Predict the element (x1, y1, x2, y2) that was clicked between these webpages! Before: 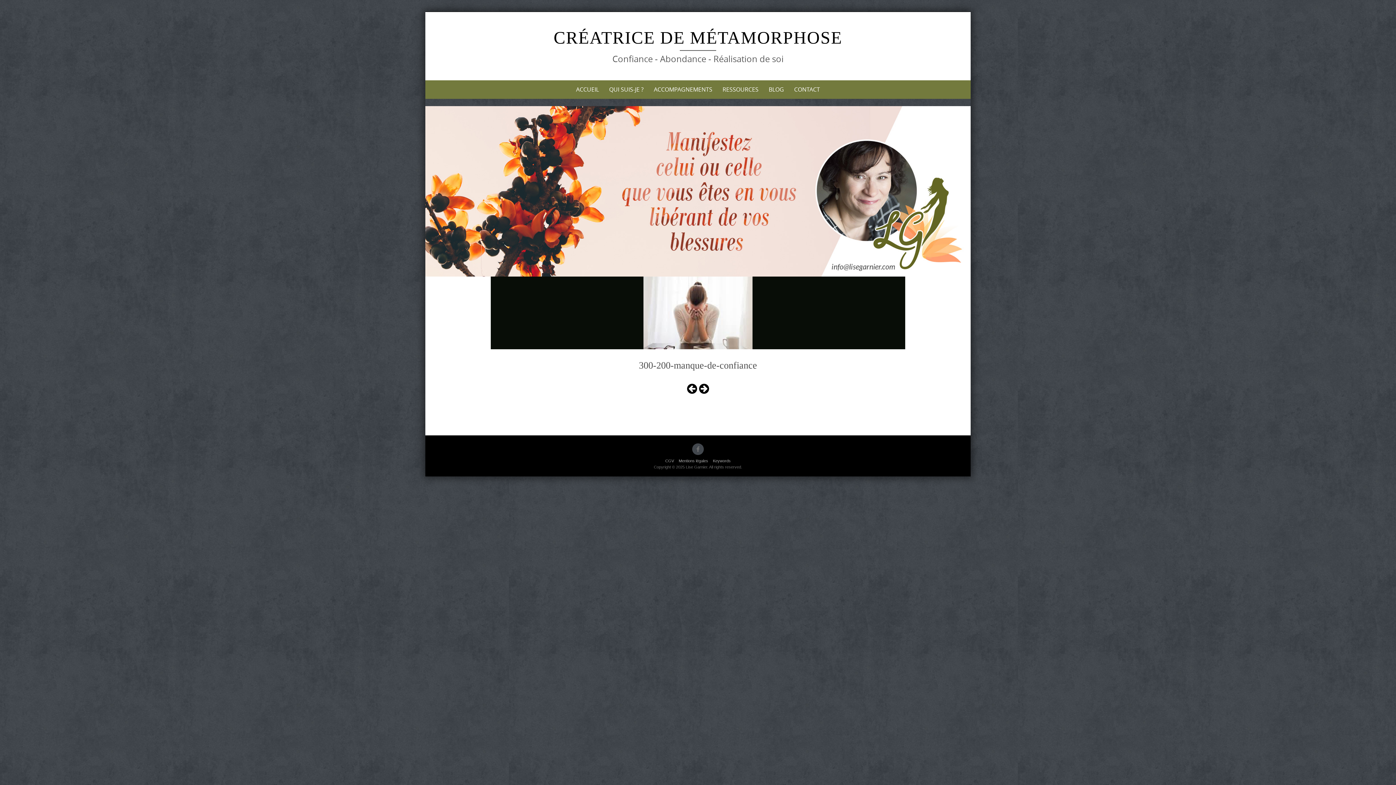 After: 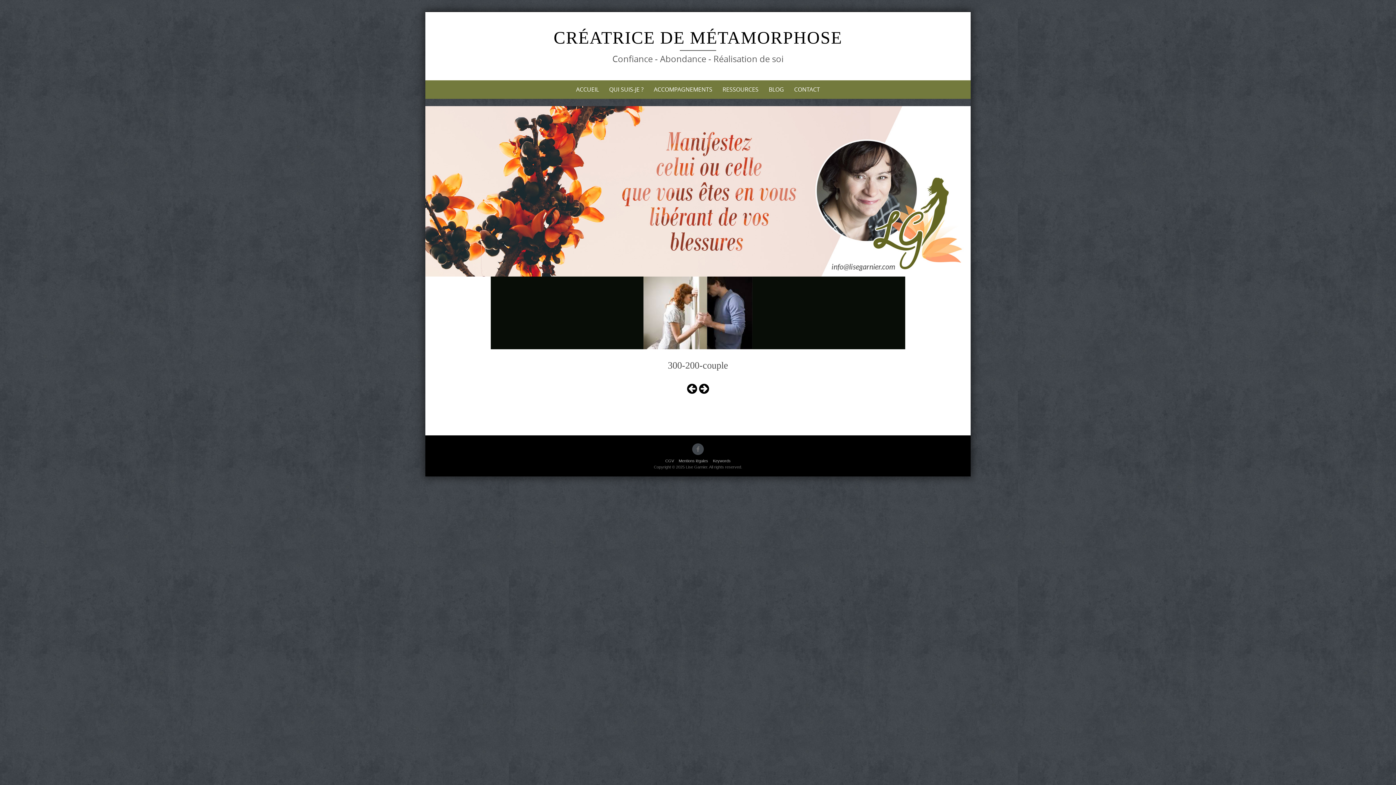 Action: bbox: (686, 380, 698, 396)